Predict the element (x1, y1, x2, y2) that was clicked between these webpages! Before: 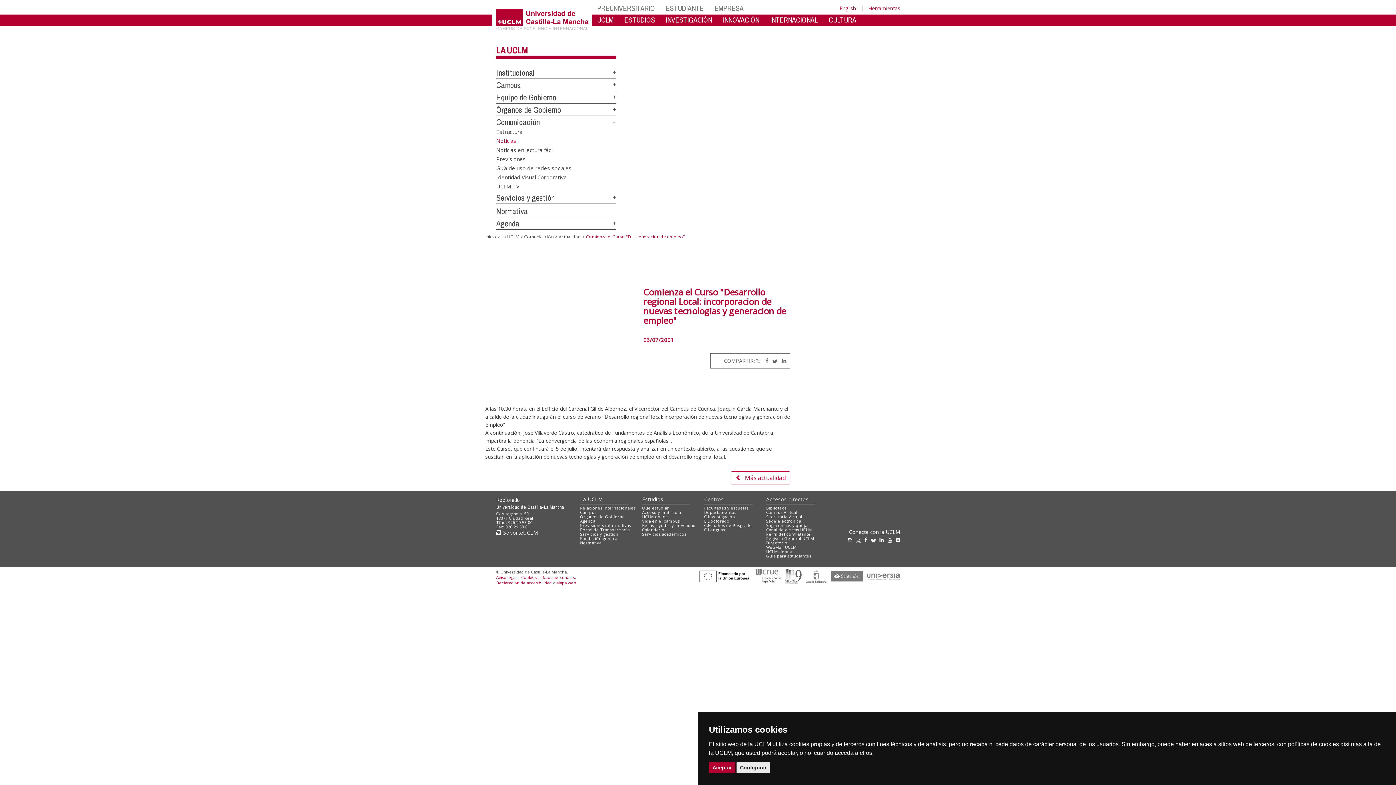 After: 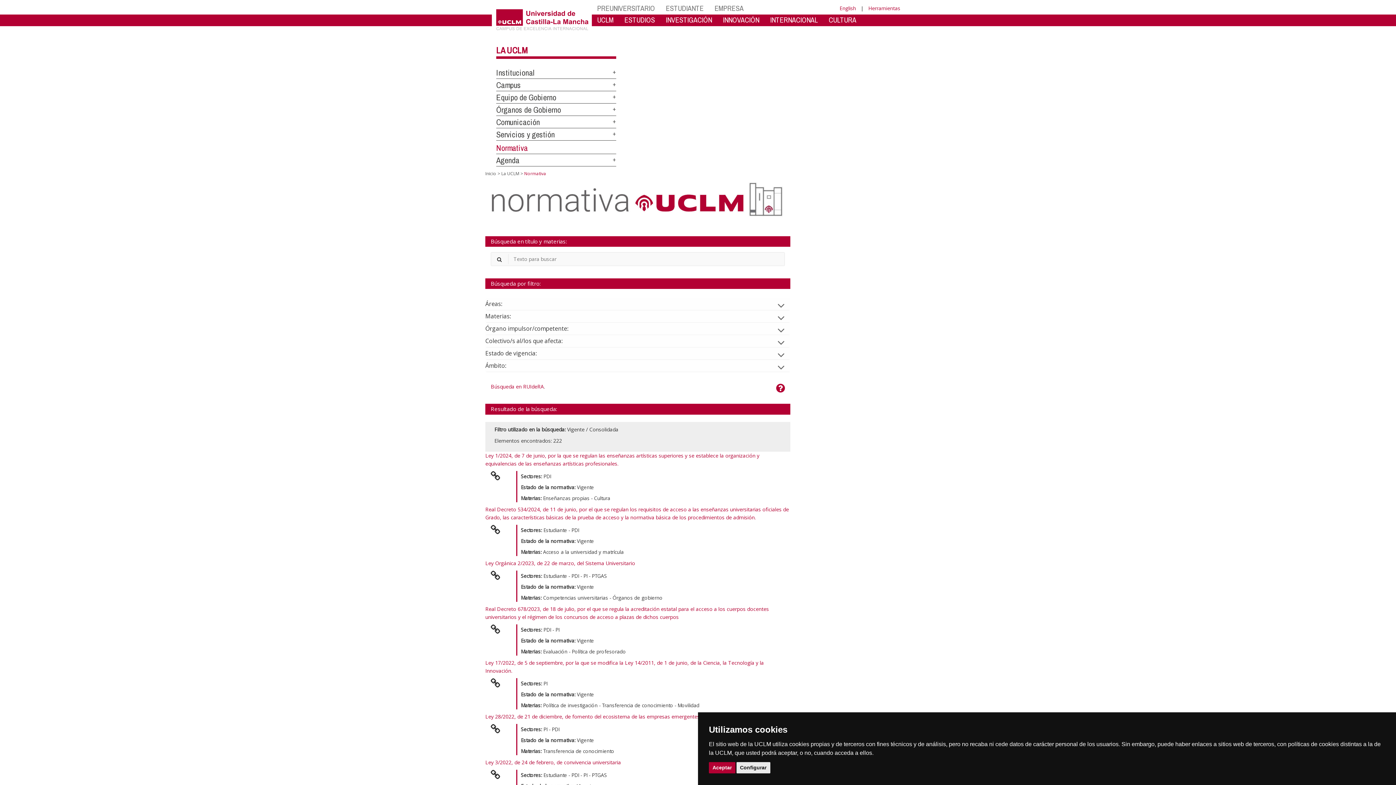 Action: bbox: (580, 540, 601, 545) label: Normativa